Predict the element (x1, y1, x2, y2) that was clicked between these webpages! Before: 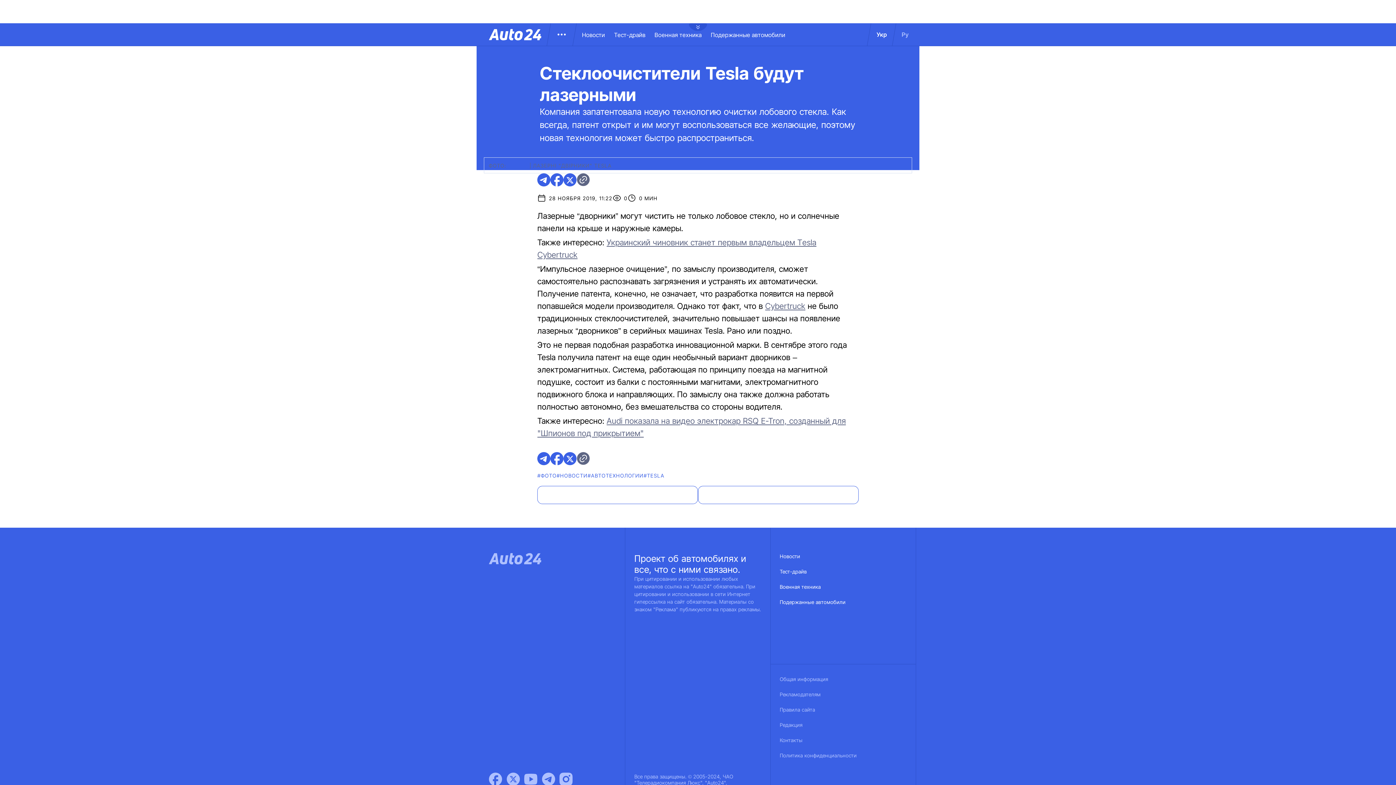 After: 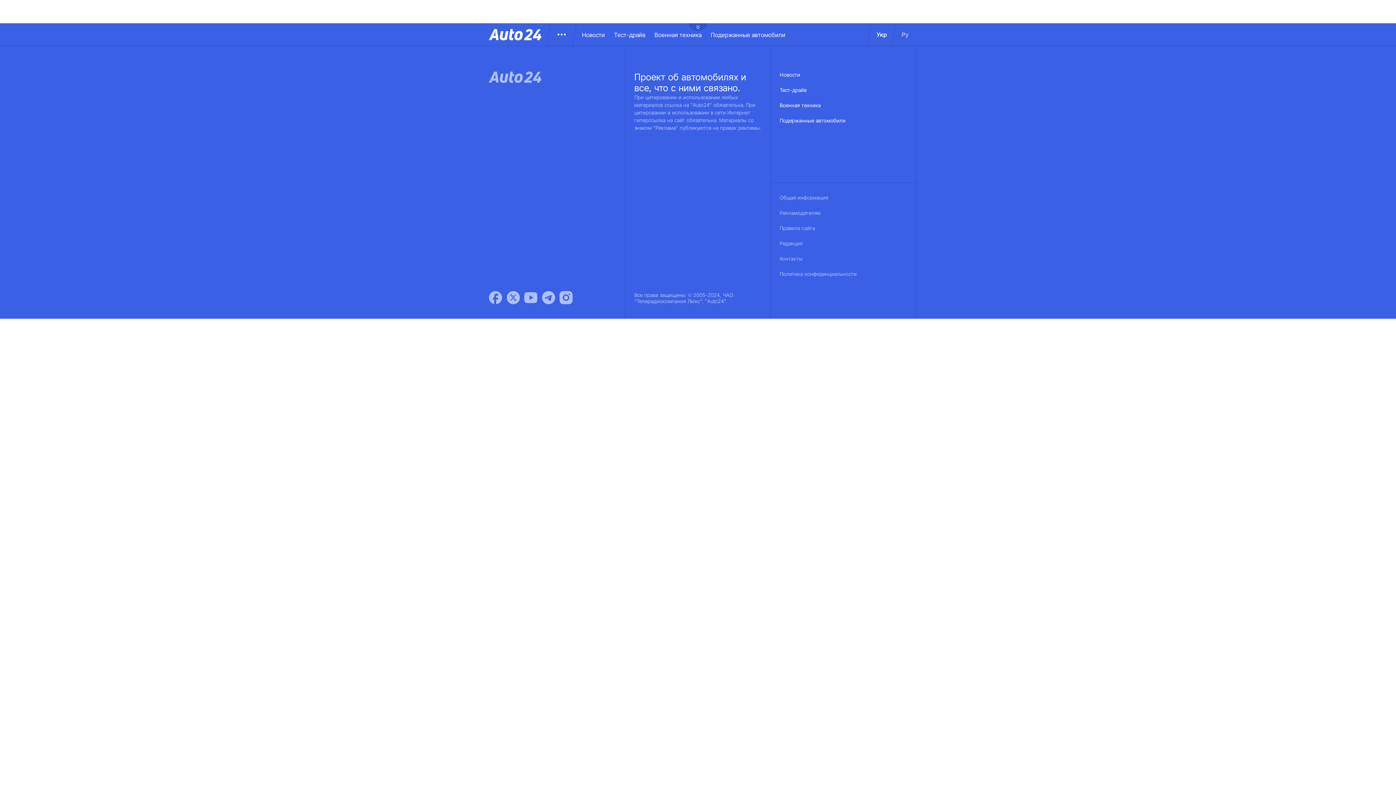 Action: bbox: (780, 737, 802, 752) label: Контакты